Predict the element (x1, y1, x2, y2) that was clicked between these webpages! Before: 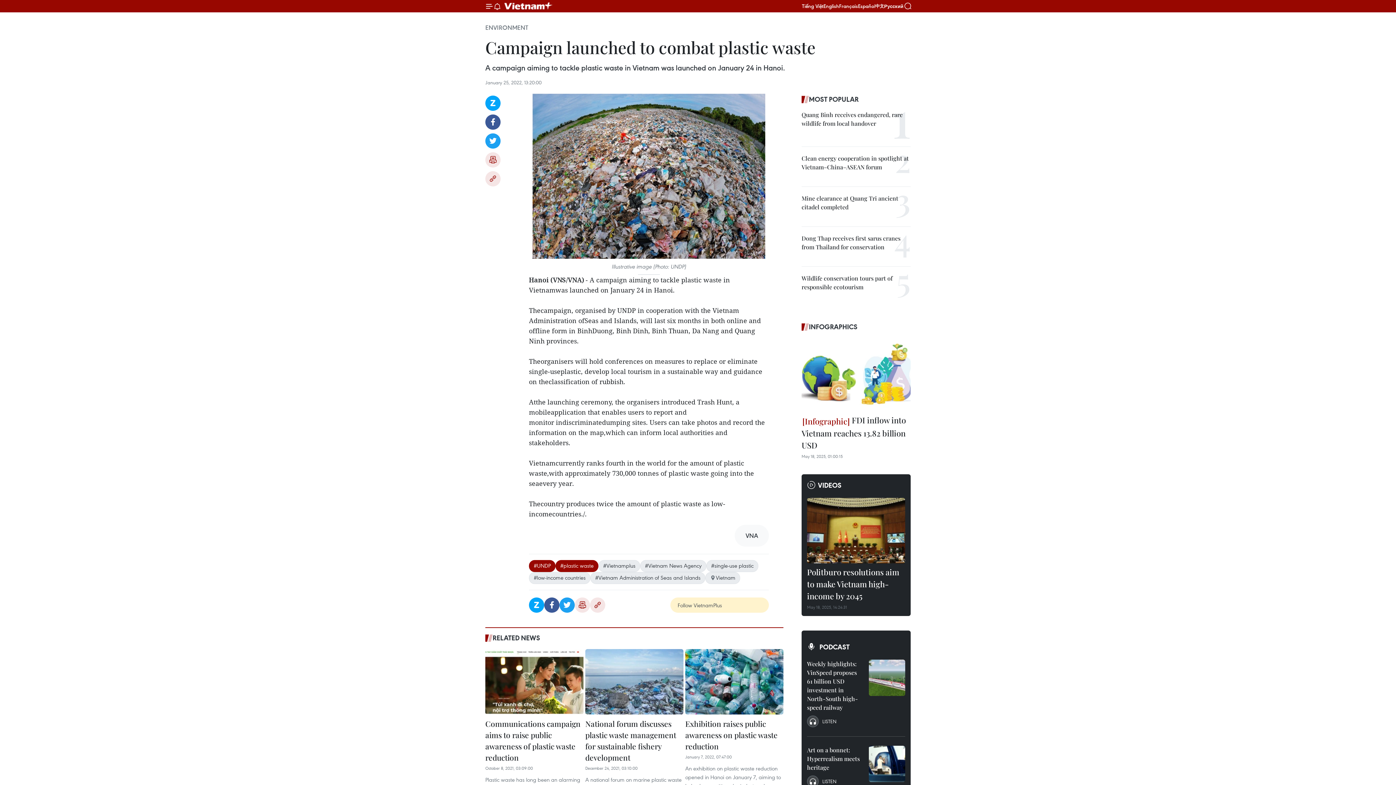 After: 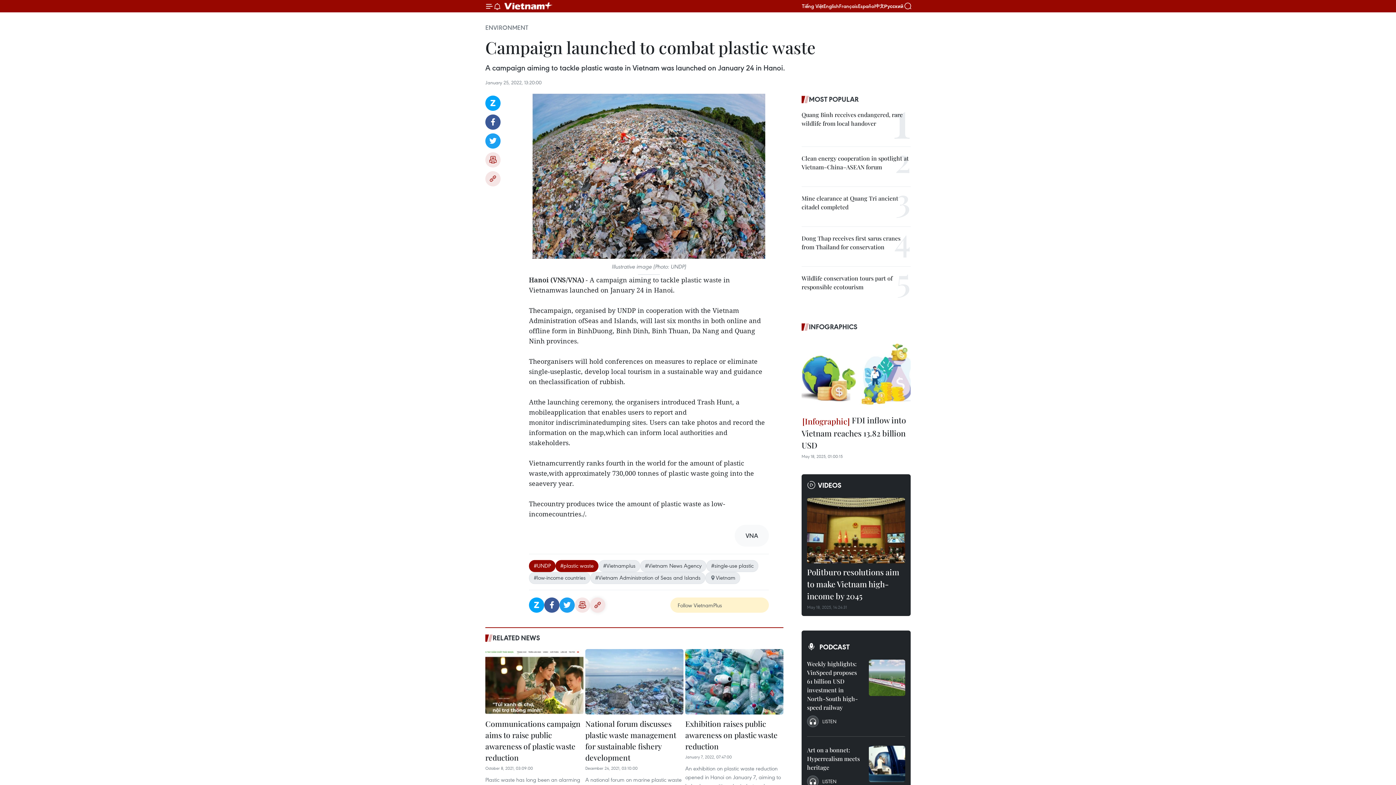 Action: label: Copy link bbox: (590, 597, 605, 613)